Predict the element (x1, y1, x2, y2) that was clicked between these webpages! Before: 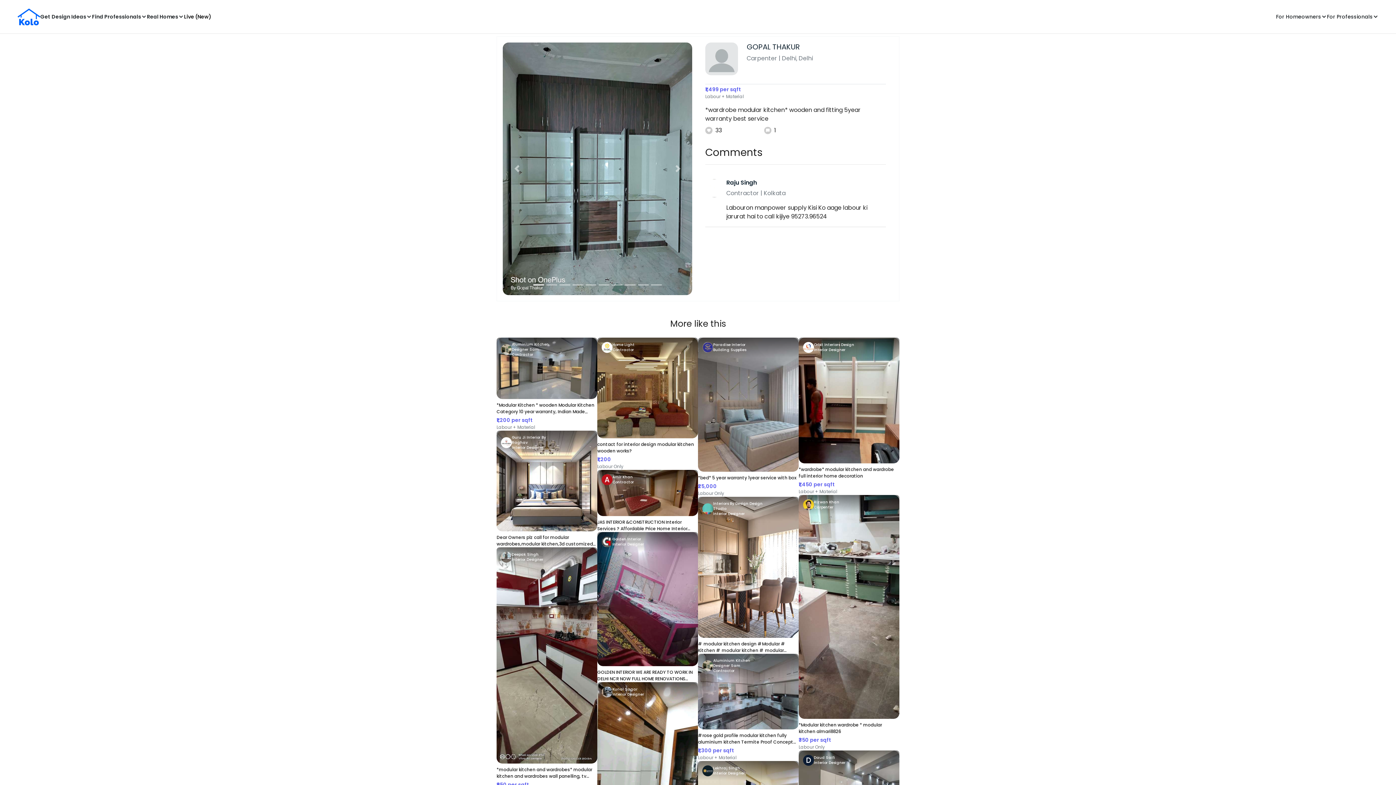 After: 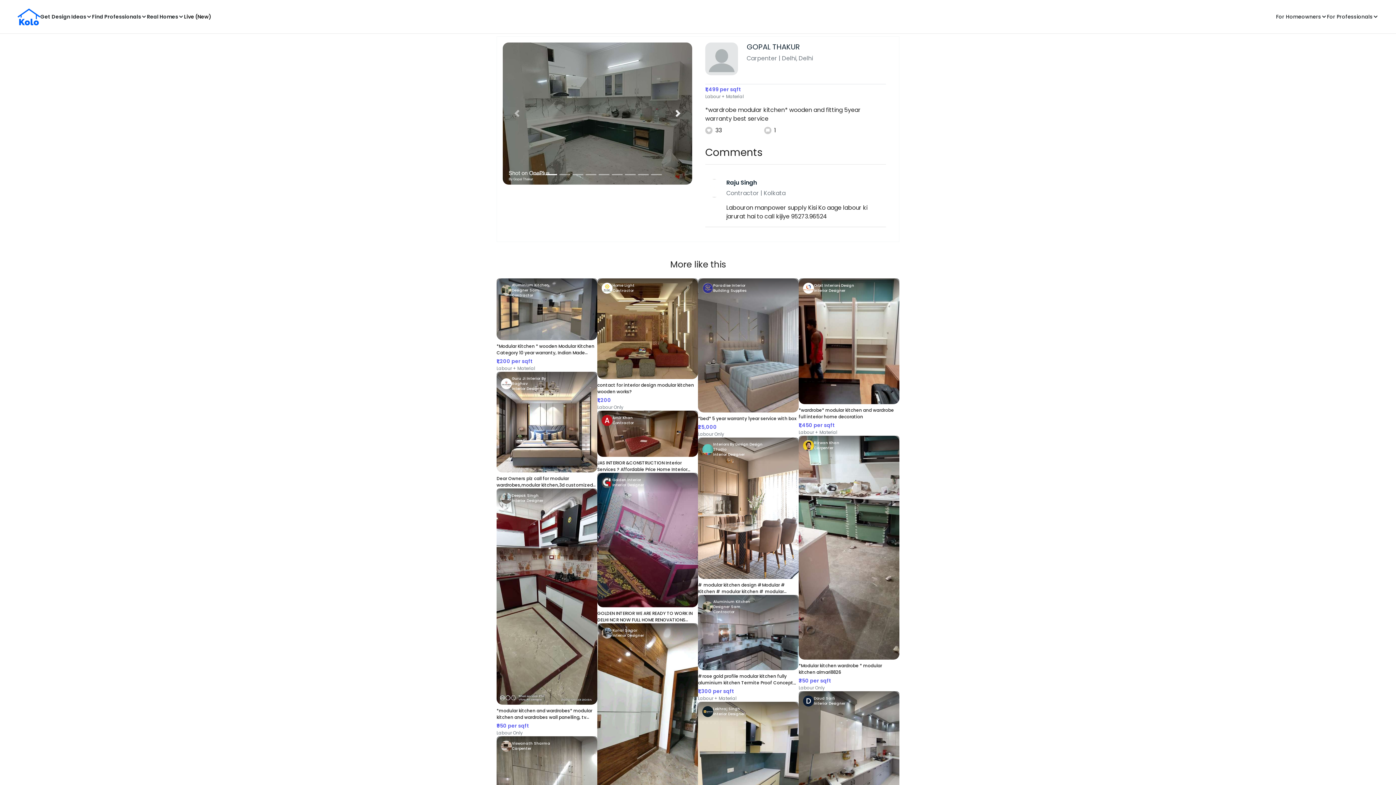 Action: label: Next bbox: (663, 42, 692, 295)